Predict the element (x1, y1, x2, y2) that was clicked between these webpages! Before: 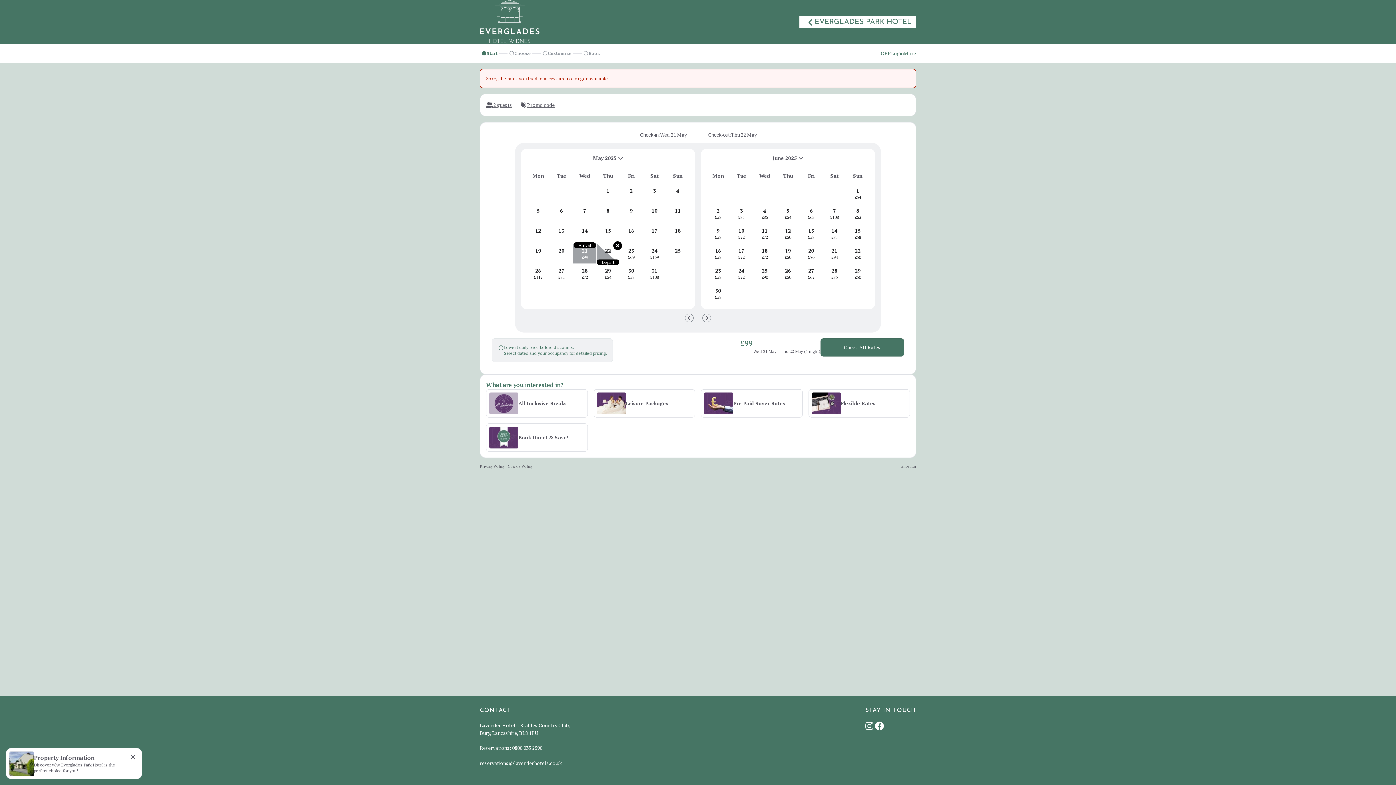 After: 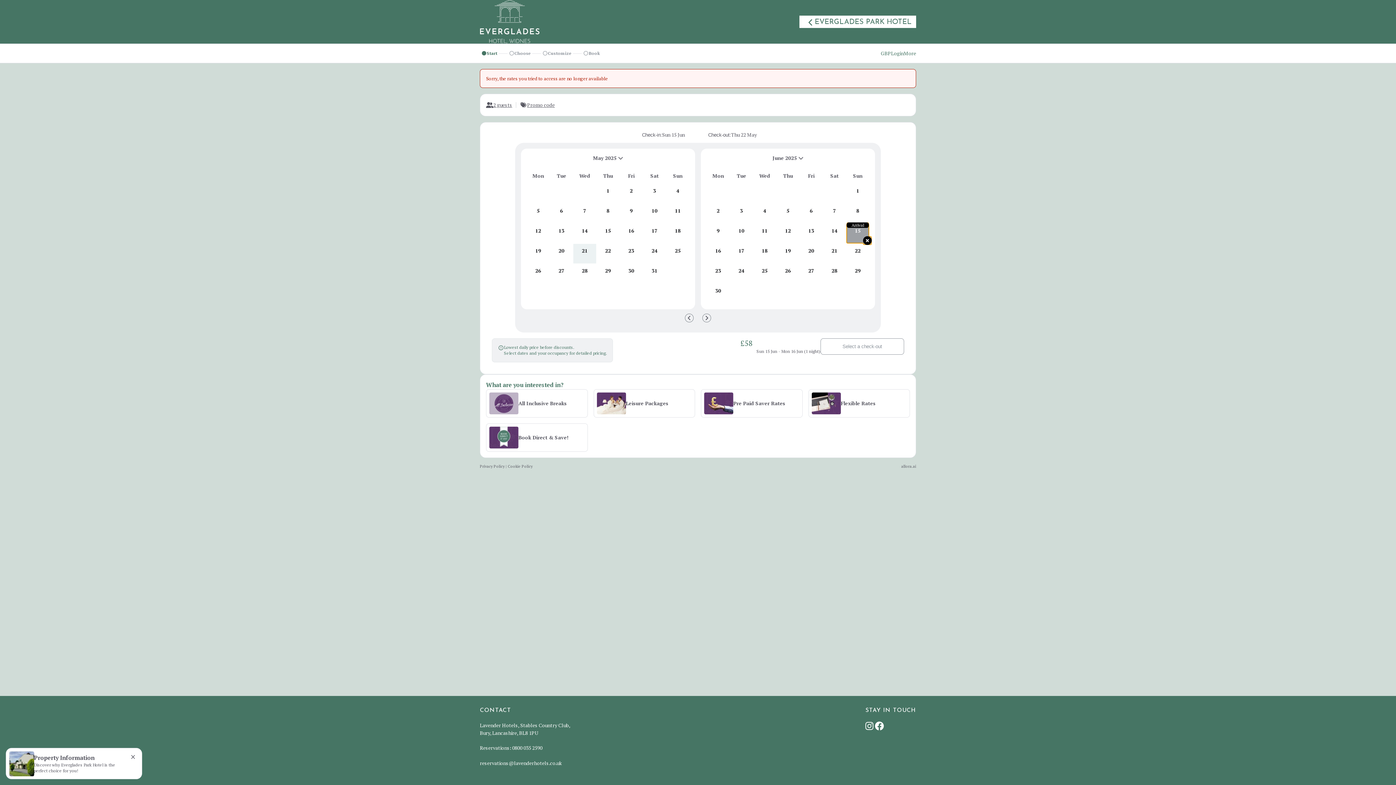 Action: label: 2025-06-15 bbox: (846, 224, 869, 243)